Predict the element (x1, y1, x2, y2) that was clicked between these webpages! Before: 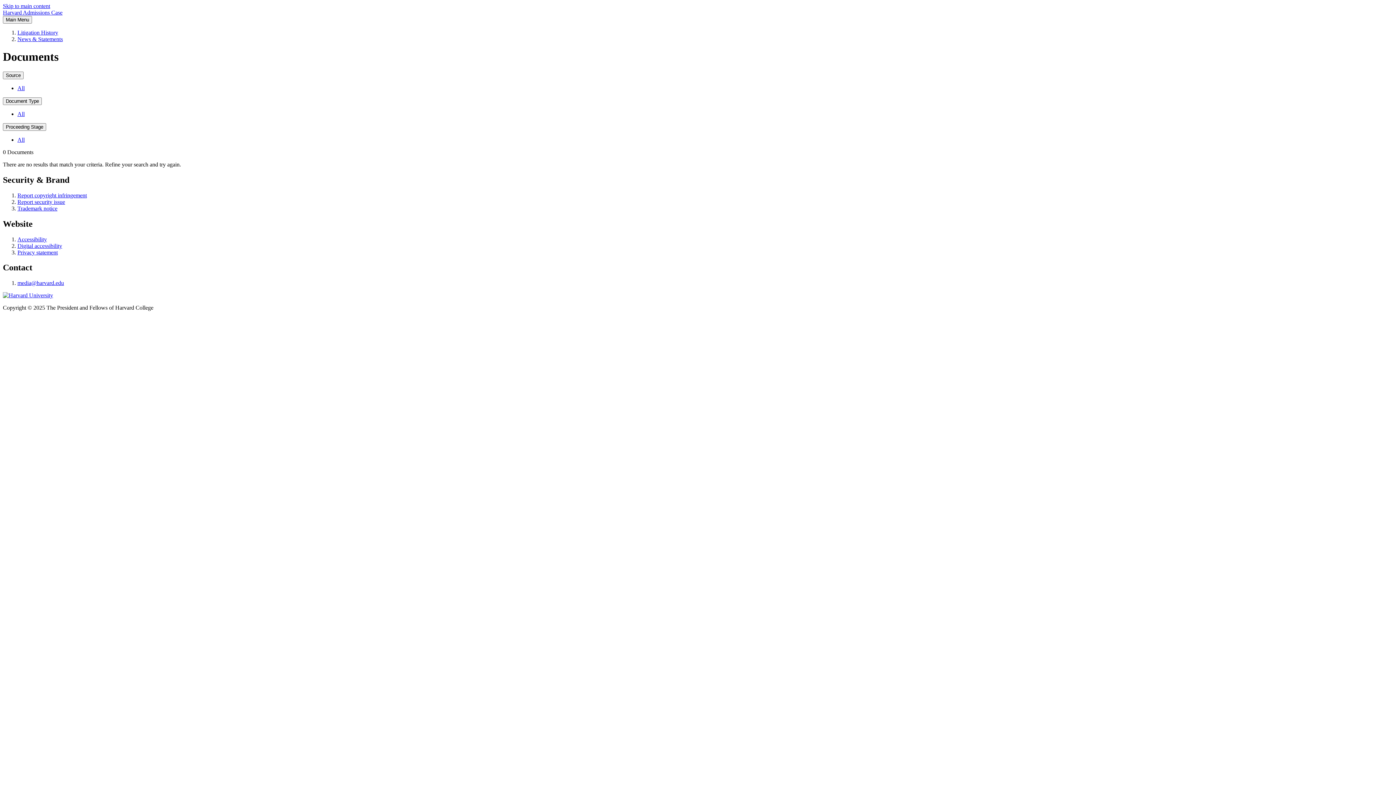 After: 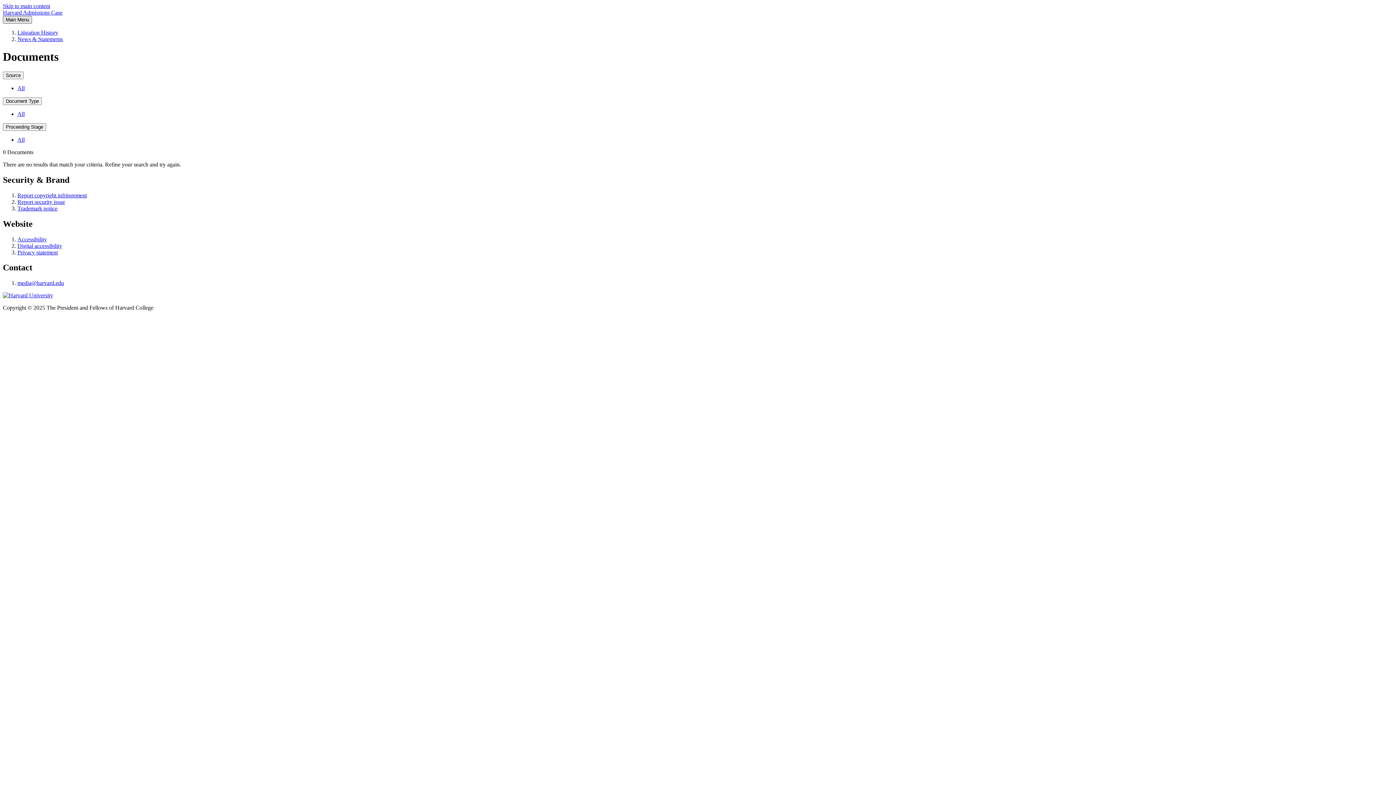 Action: bbox: (2, 16, 32, 23) label: Main Menu